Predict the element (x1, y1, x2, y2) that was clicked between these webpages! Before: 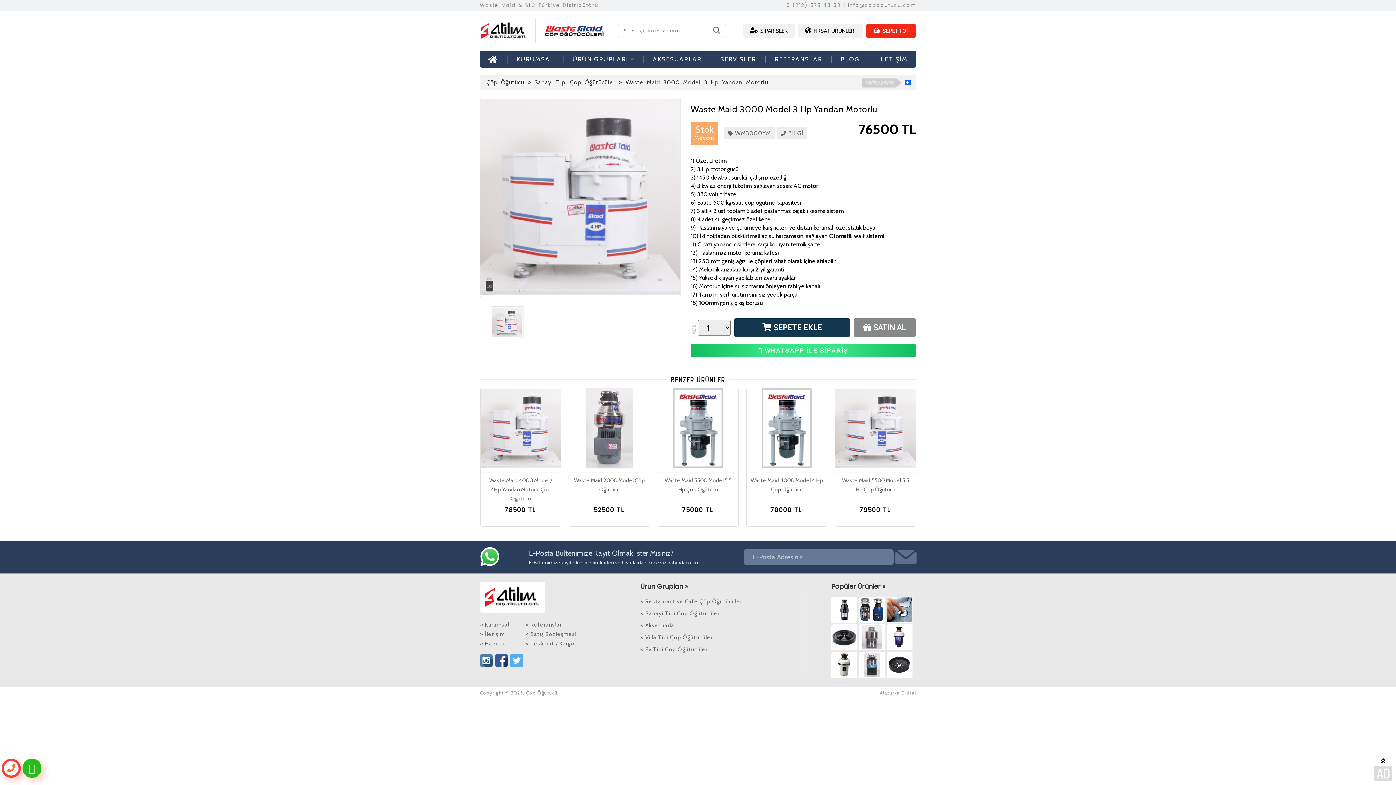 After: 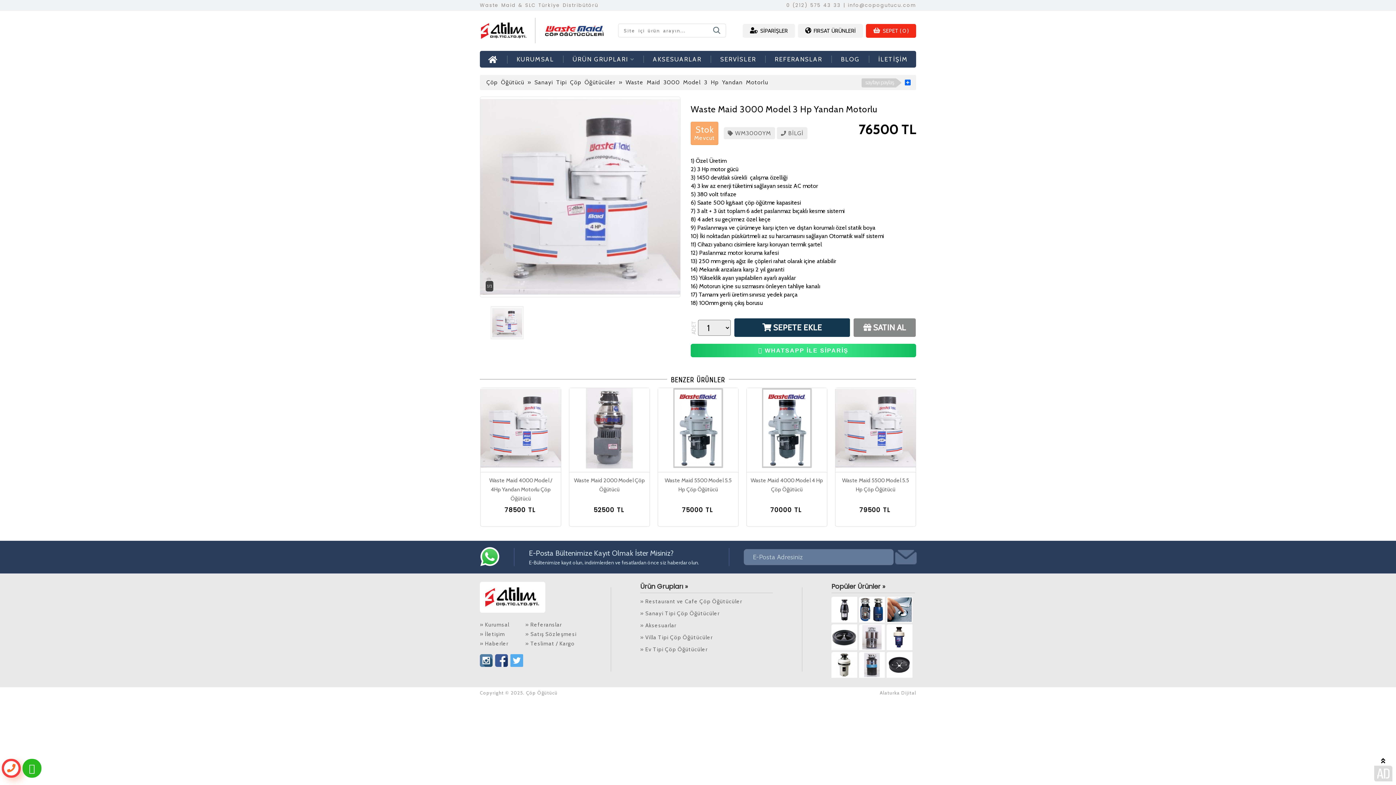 Action: bbox: (22, 759, 41, 778)